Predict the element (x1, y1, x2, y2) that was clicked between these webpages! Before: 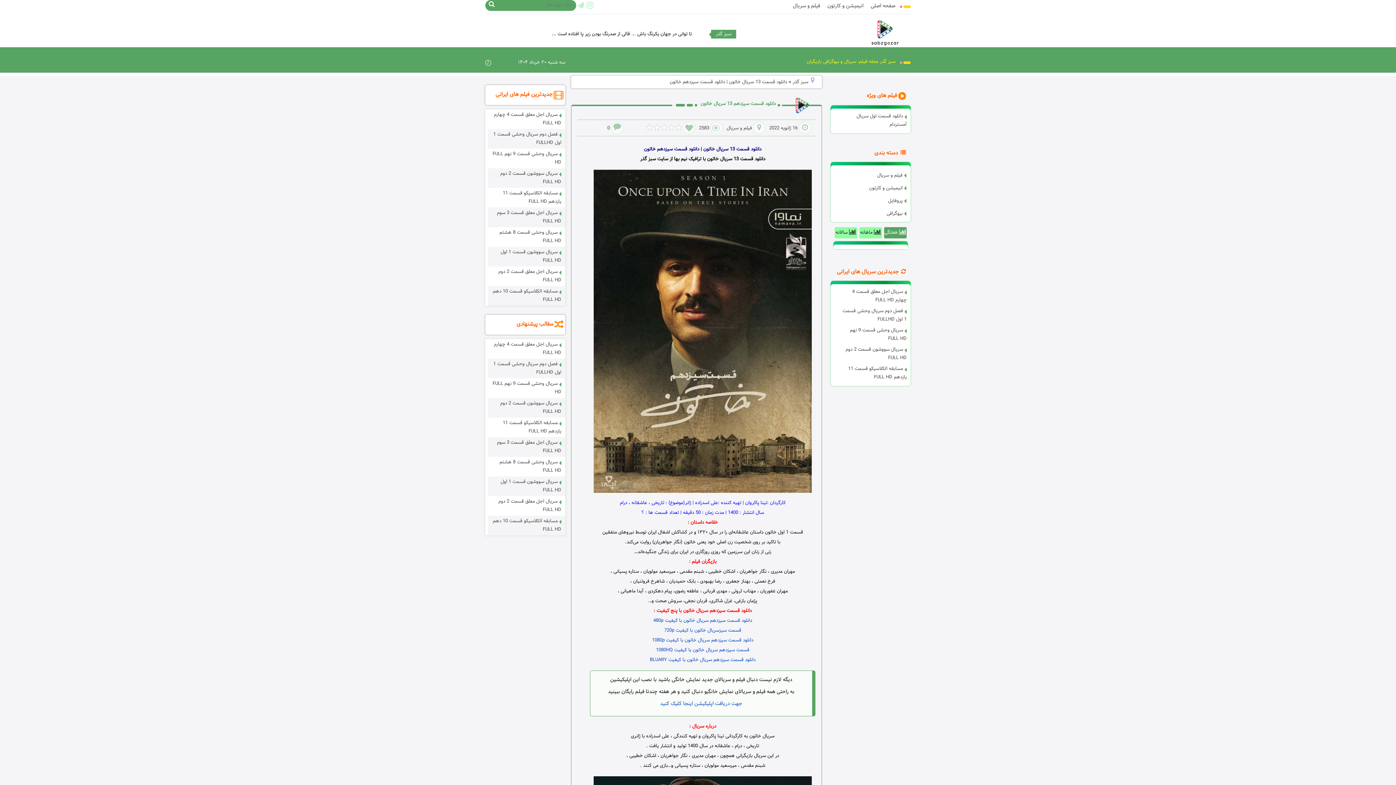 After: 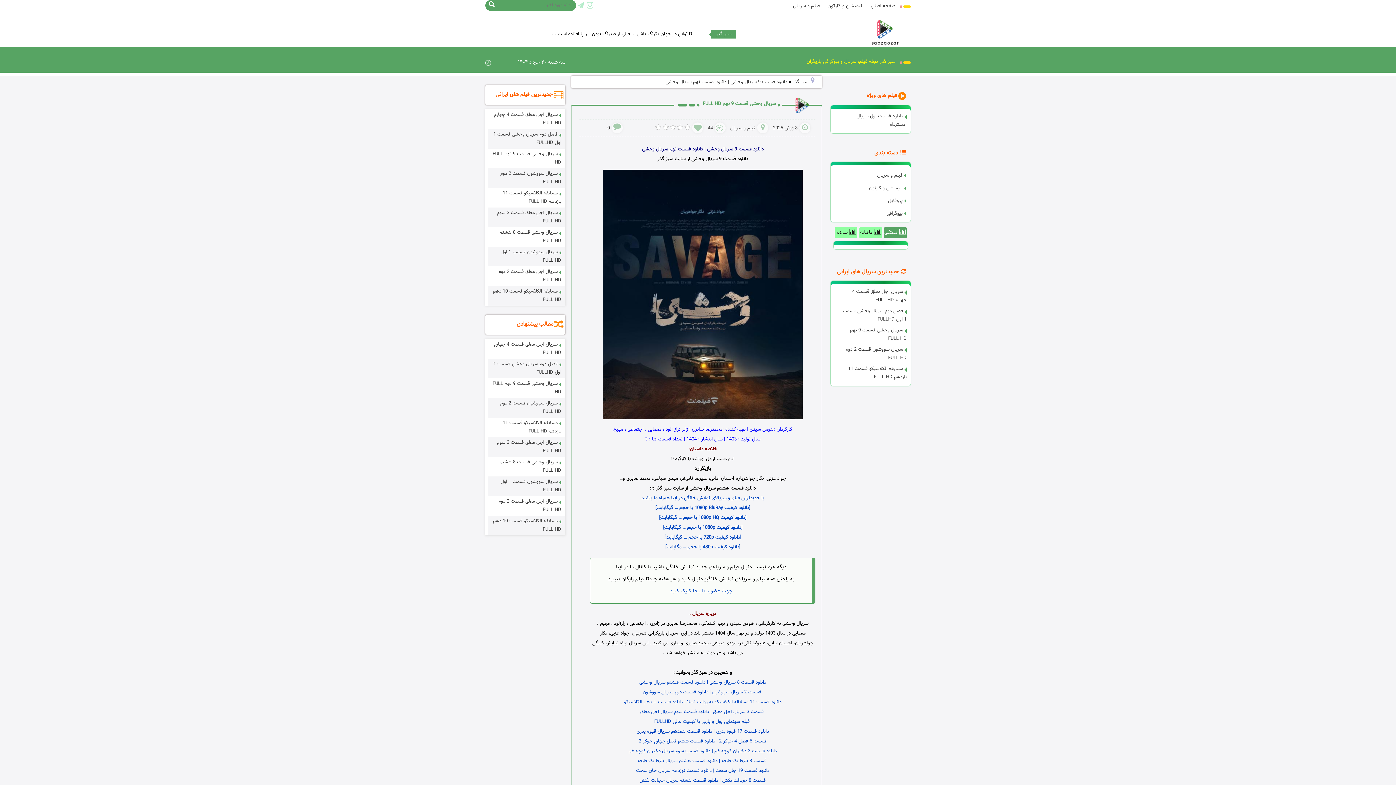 Action: bbox: (842, 326, 906, 343) label: سریال وحشی قسمت 9 نهم FULL HD